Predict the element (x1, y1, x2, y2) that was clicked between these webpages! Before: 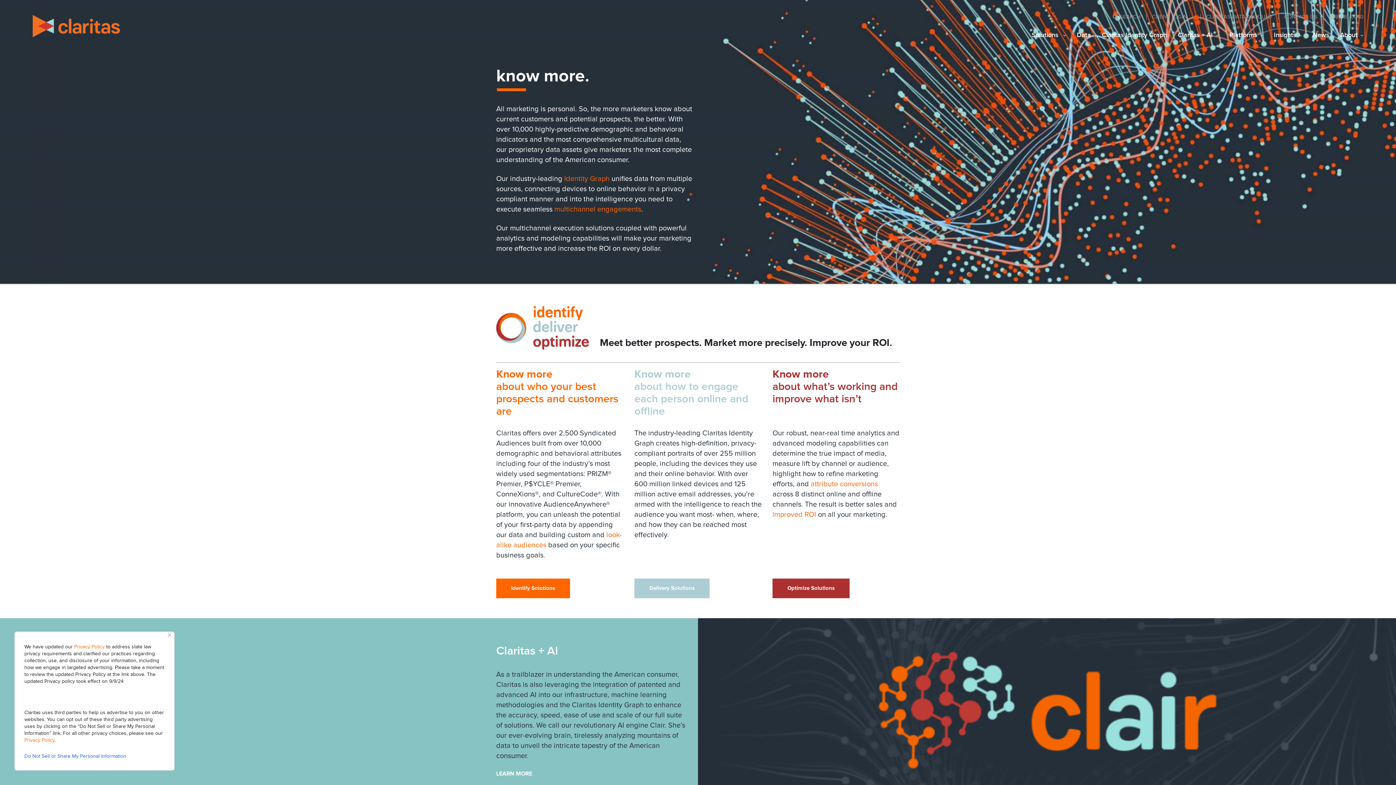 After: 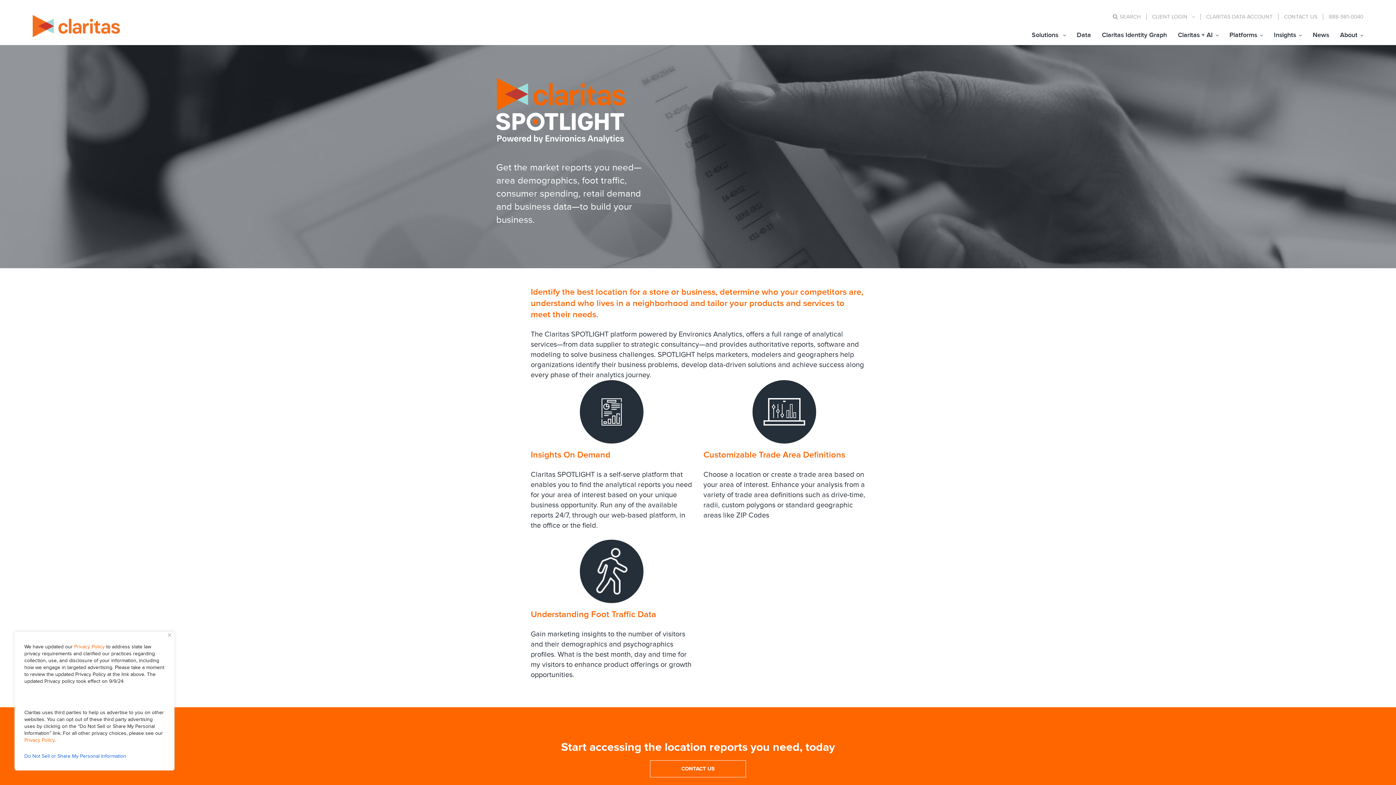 Action: label: improved ROI bbox: (772, 510, 816, 519)